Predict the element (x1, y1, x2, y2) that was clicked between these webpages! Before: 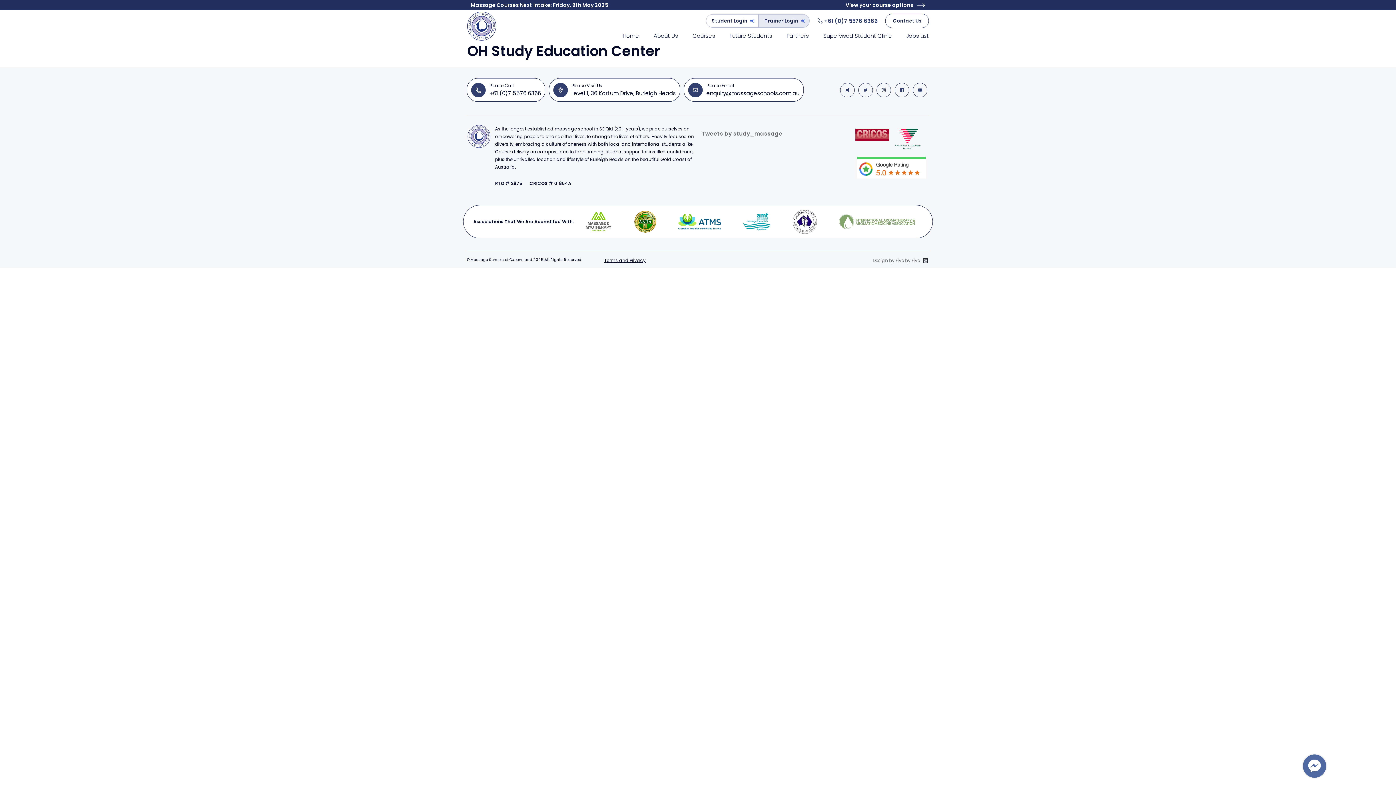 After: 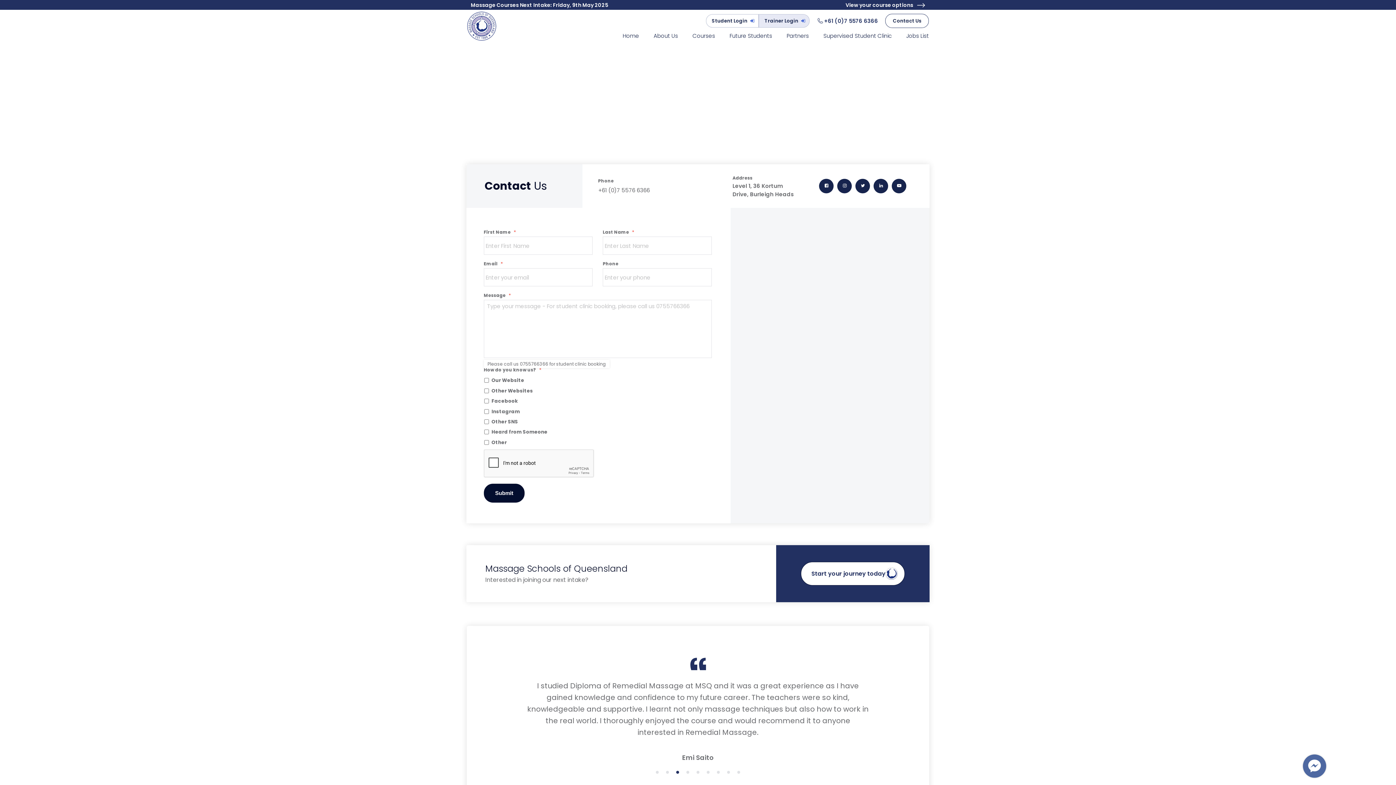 Action: bbox: (885, 13, 929, 28) label: Contact Us